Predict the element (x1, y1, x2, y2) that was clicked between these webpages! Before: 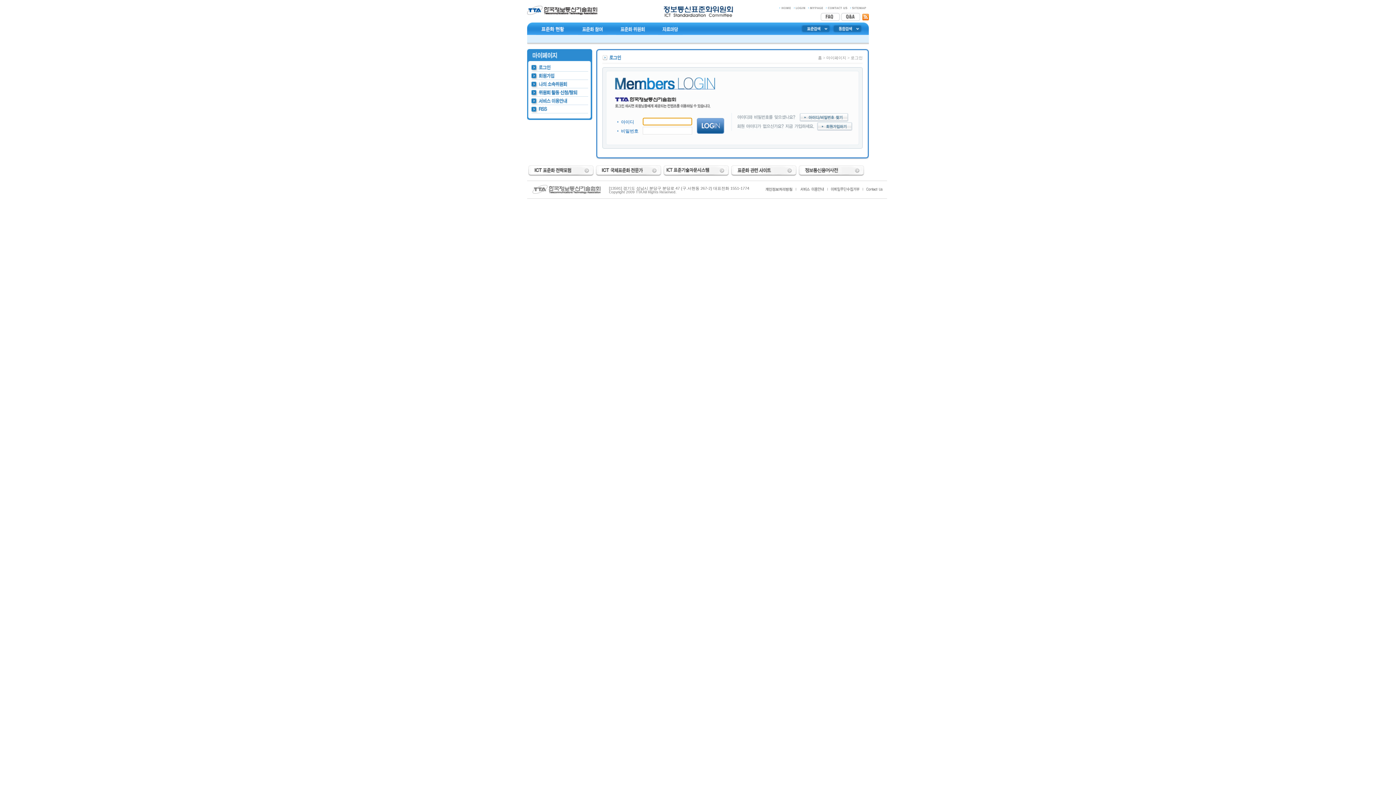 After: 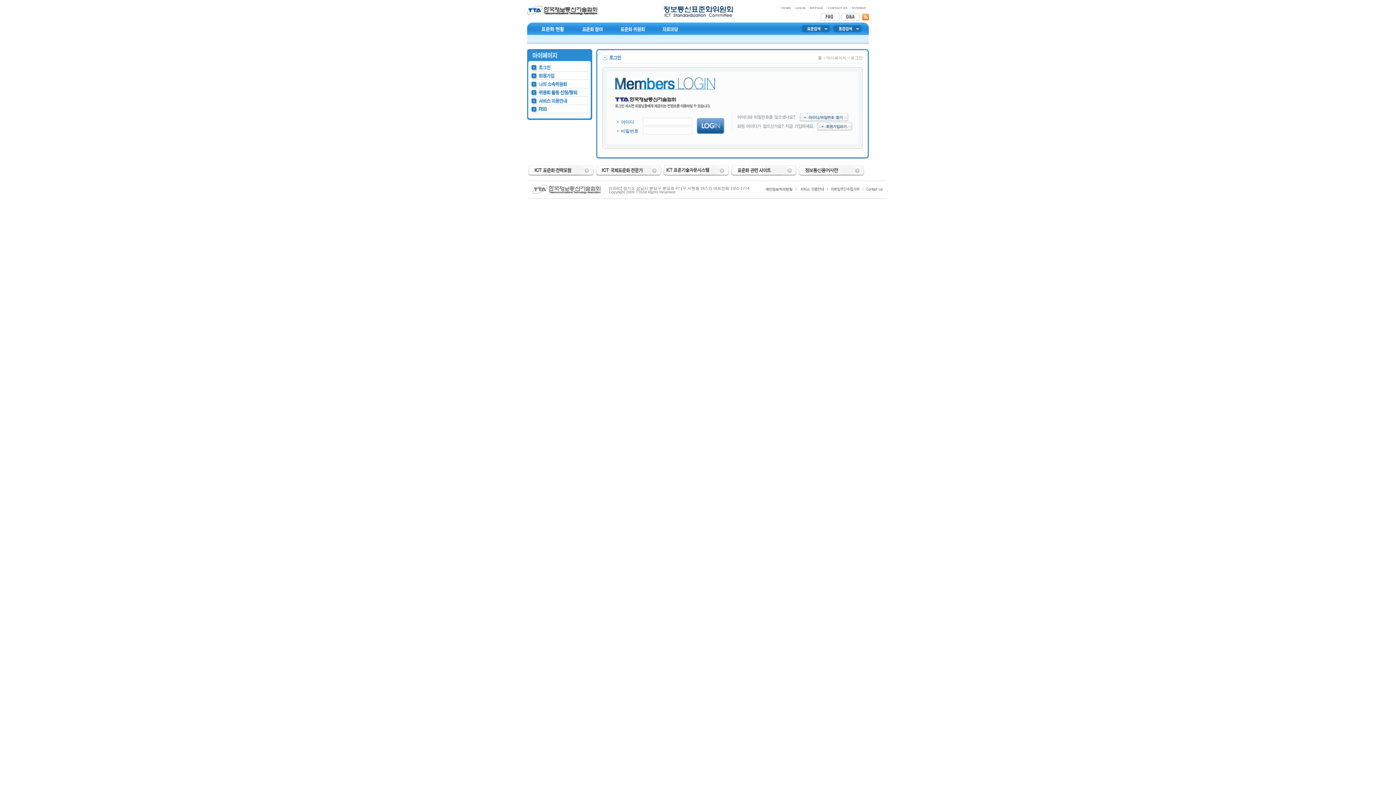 Action: bbox: (798, 167, 864, 172)